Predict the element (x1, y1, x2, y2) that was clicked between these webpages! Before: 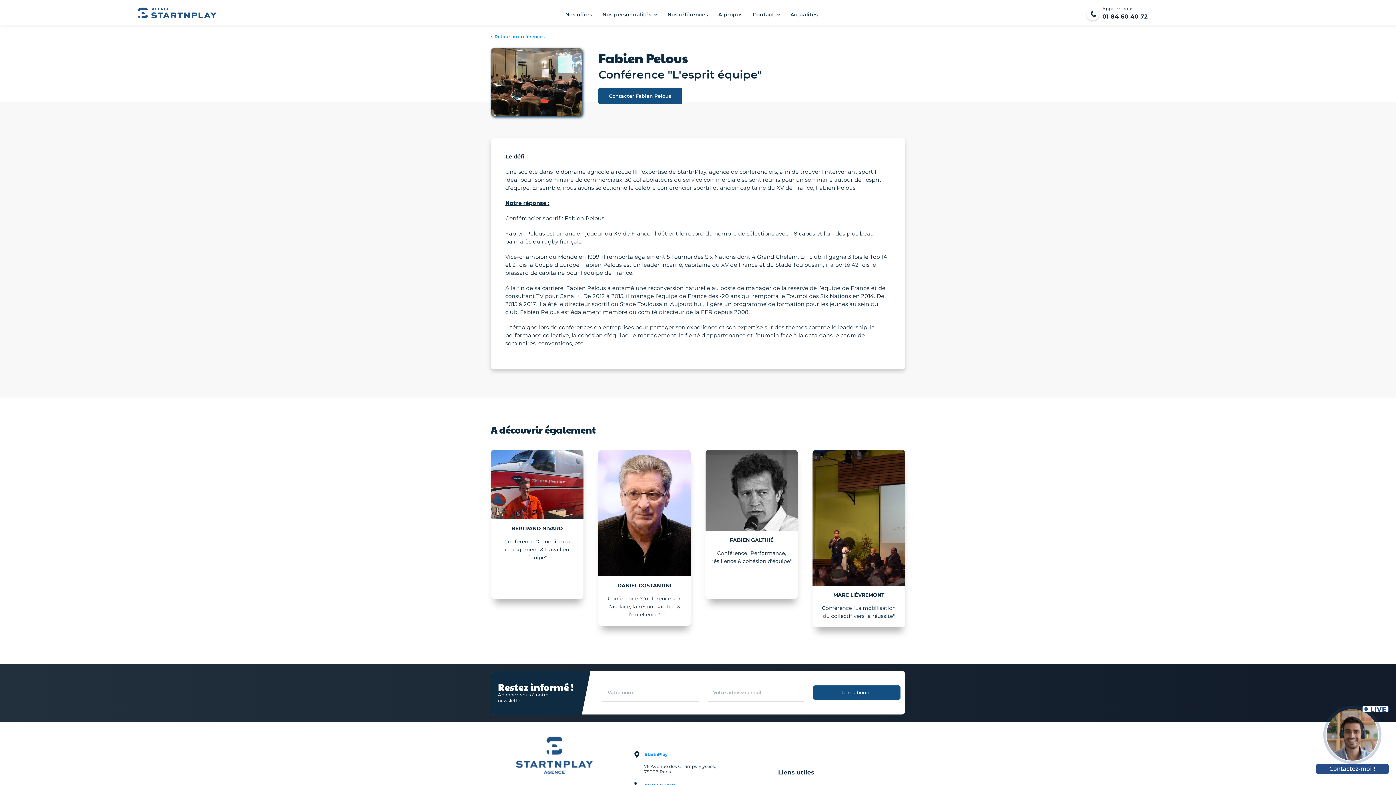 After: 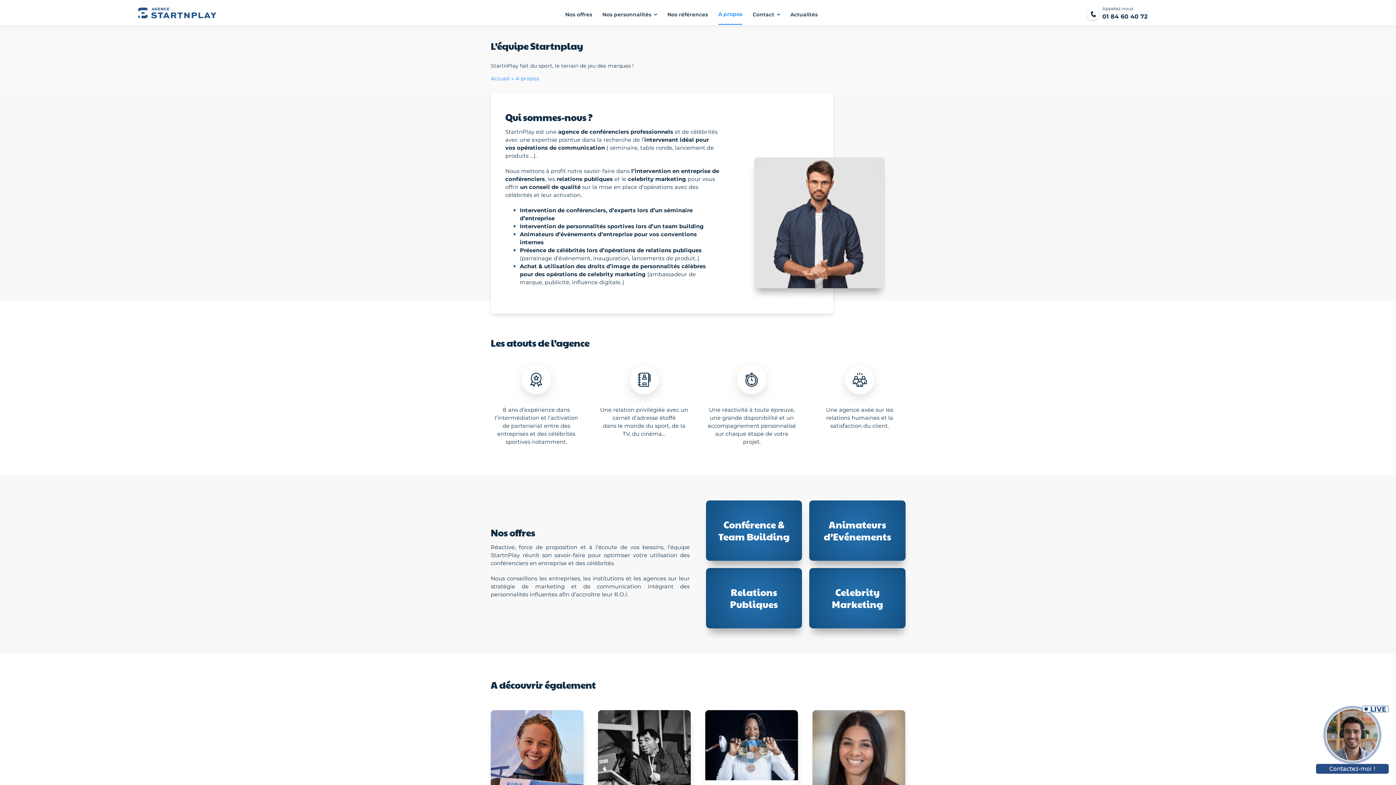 Action: bbox: (718, 4, 742, 24) label: A propos